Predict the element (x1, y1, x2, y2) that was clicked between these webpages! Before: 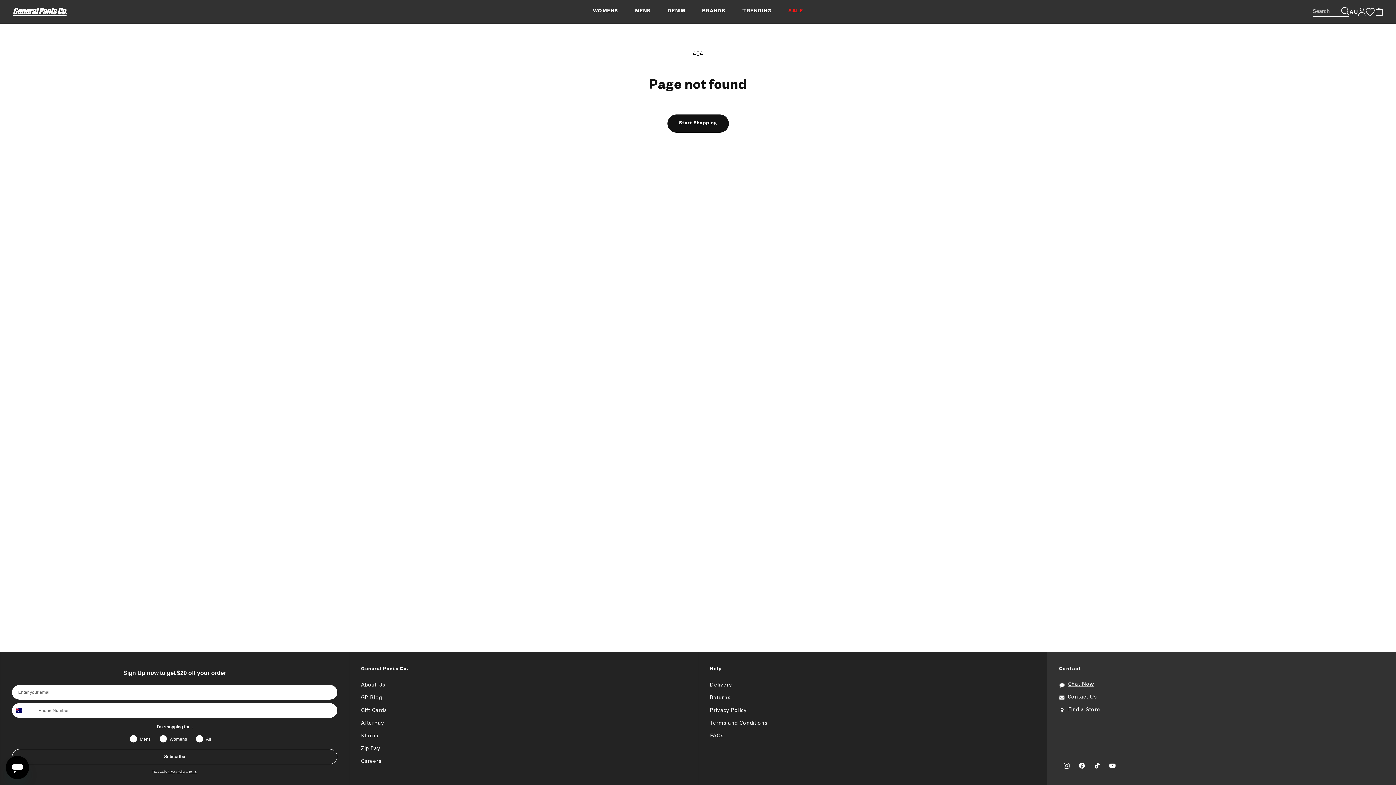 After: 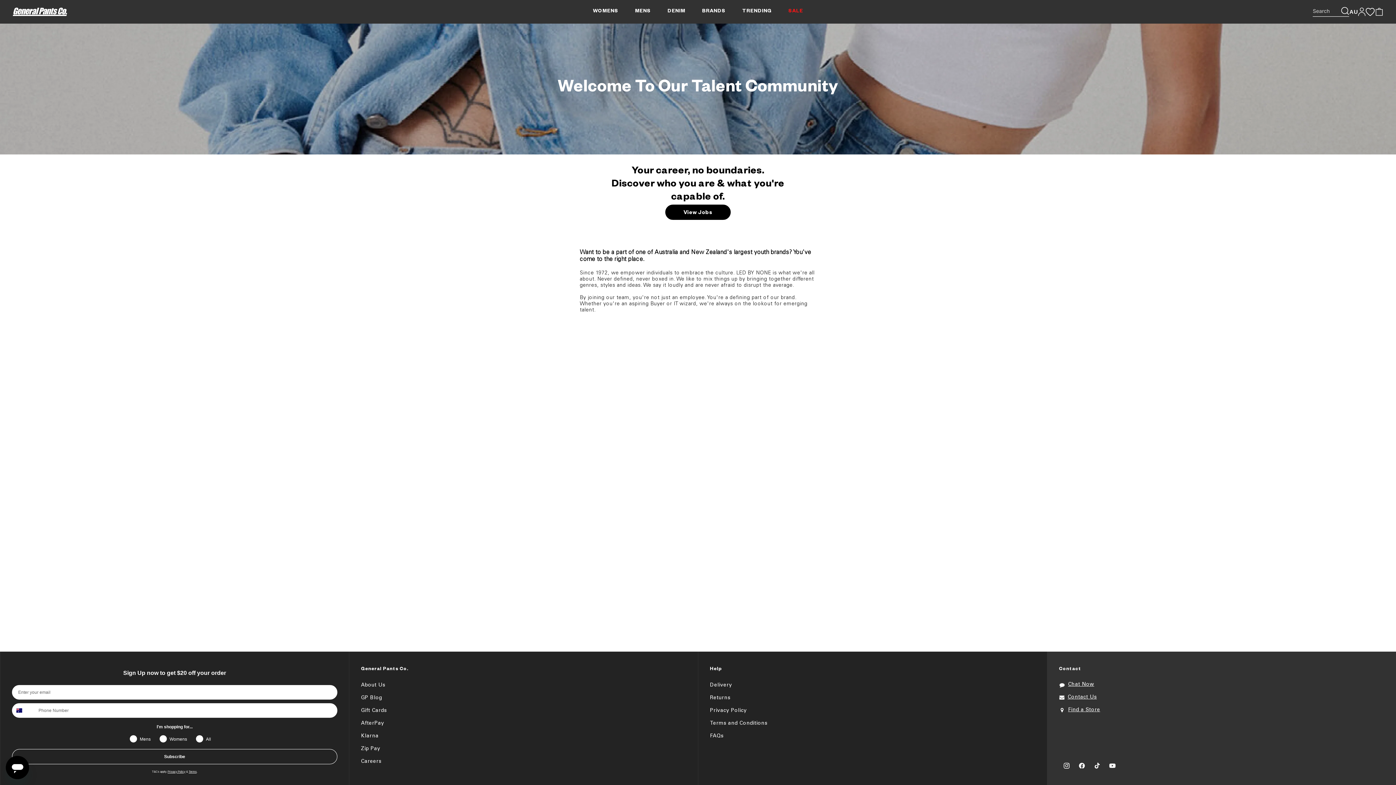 Action: label: Careers bbox: (361, 755, 381, 768)